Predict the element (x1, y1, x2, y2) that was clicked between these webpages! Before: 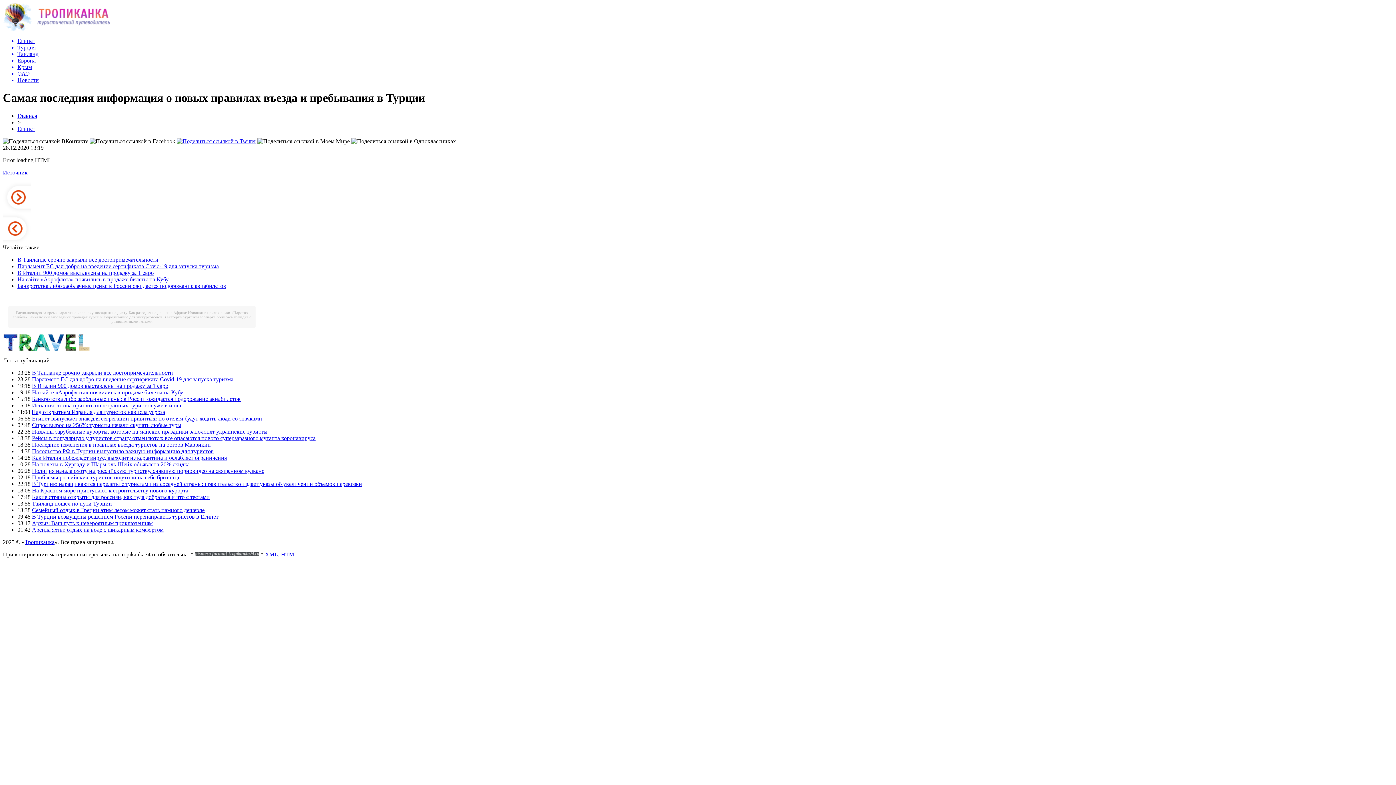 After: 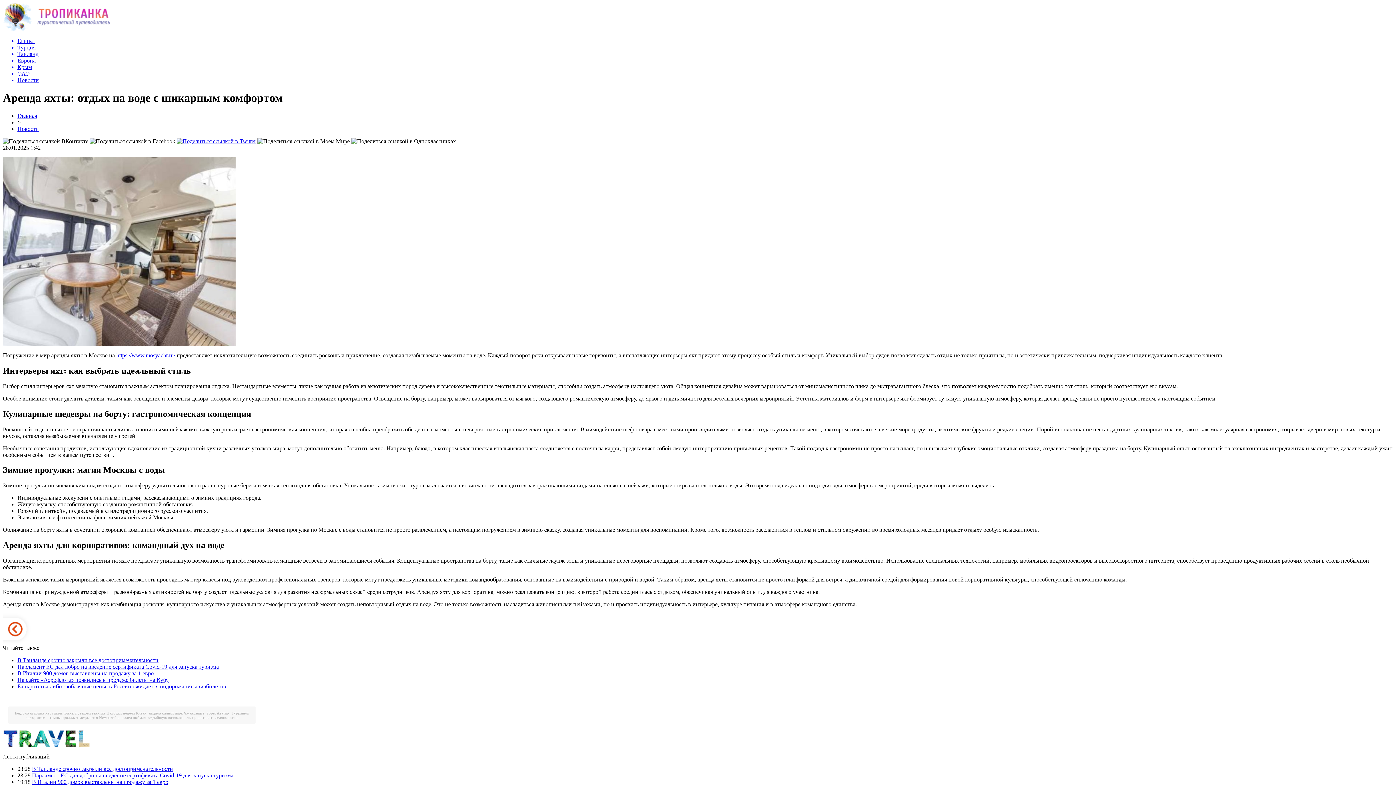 Action: bbox: (32, 526, 163, 533) label: Аренда яхты: отдых на воде с шикарным комфортом